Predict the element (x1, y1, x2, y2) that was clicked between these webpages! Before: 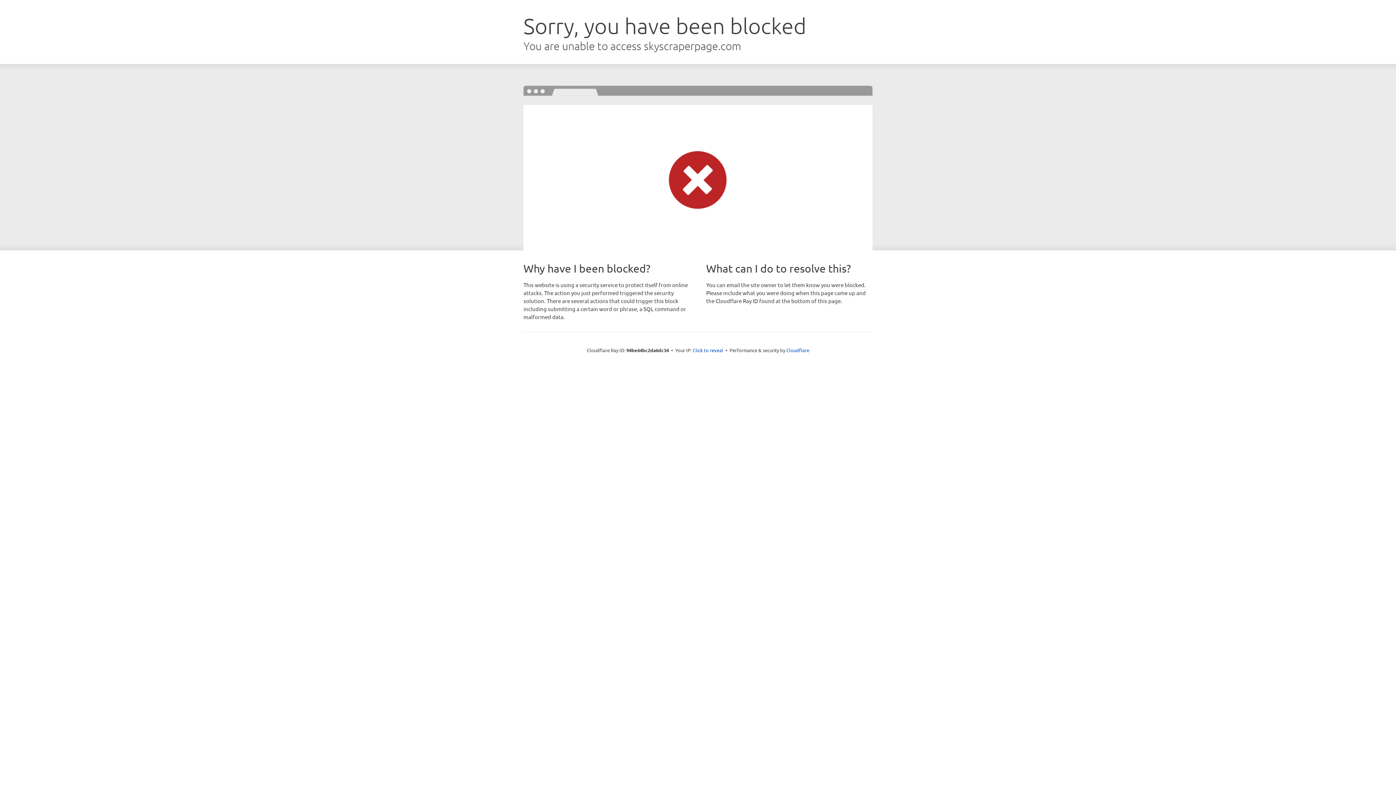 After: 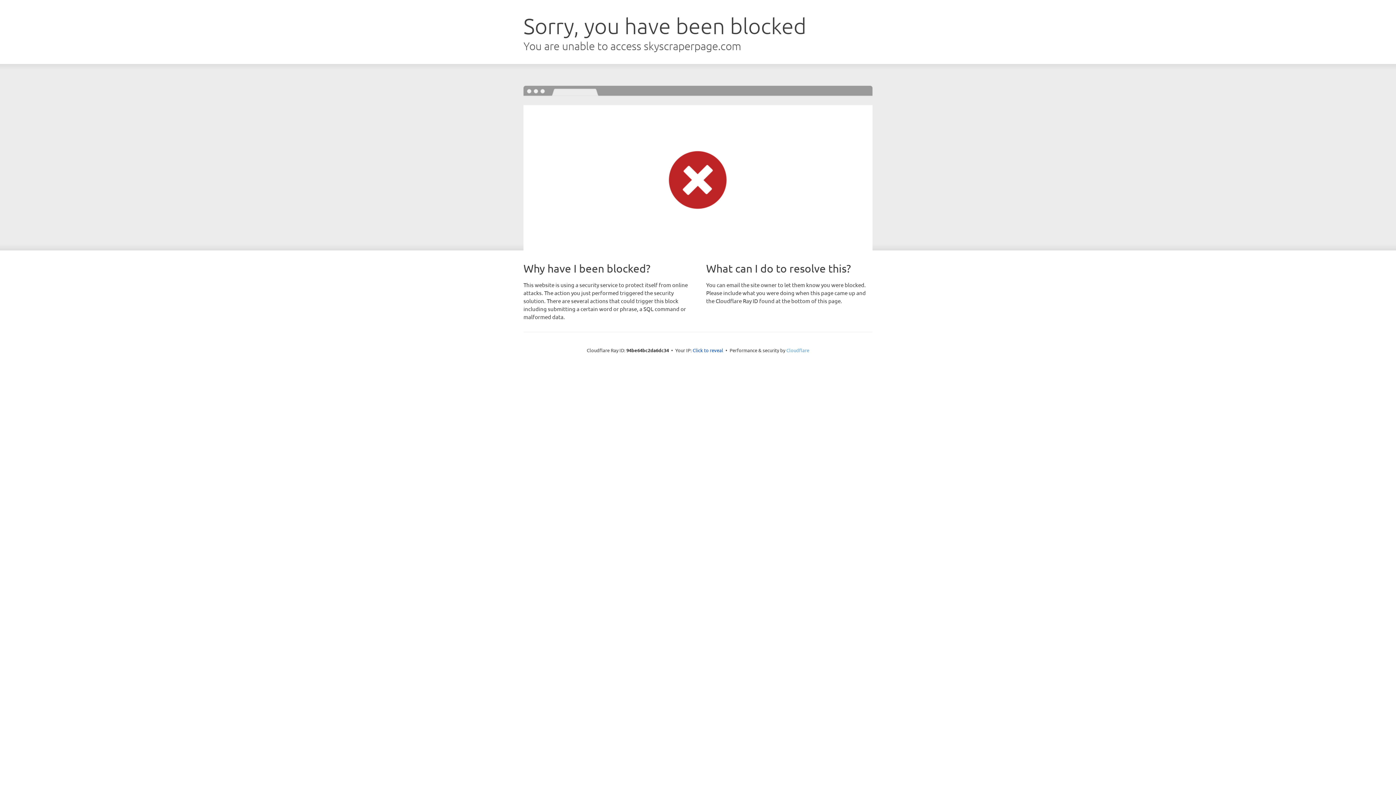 Action: bbox: (786, 347, 809, 353) label: Cloudflare